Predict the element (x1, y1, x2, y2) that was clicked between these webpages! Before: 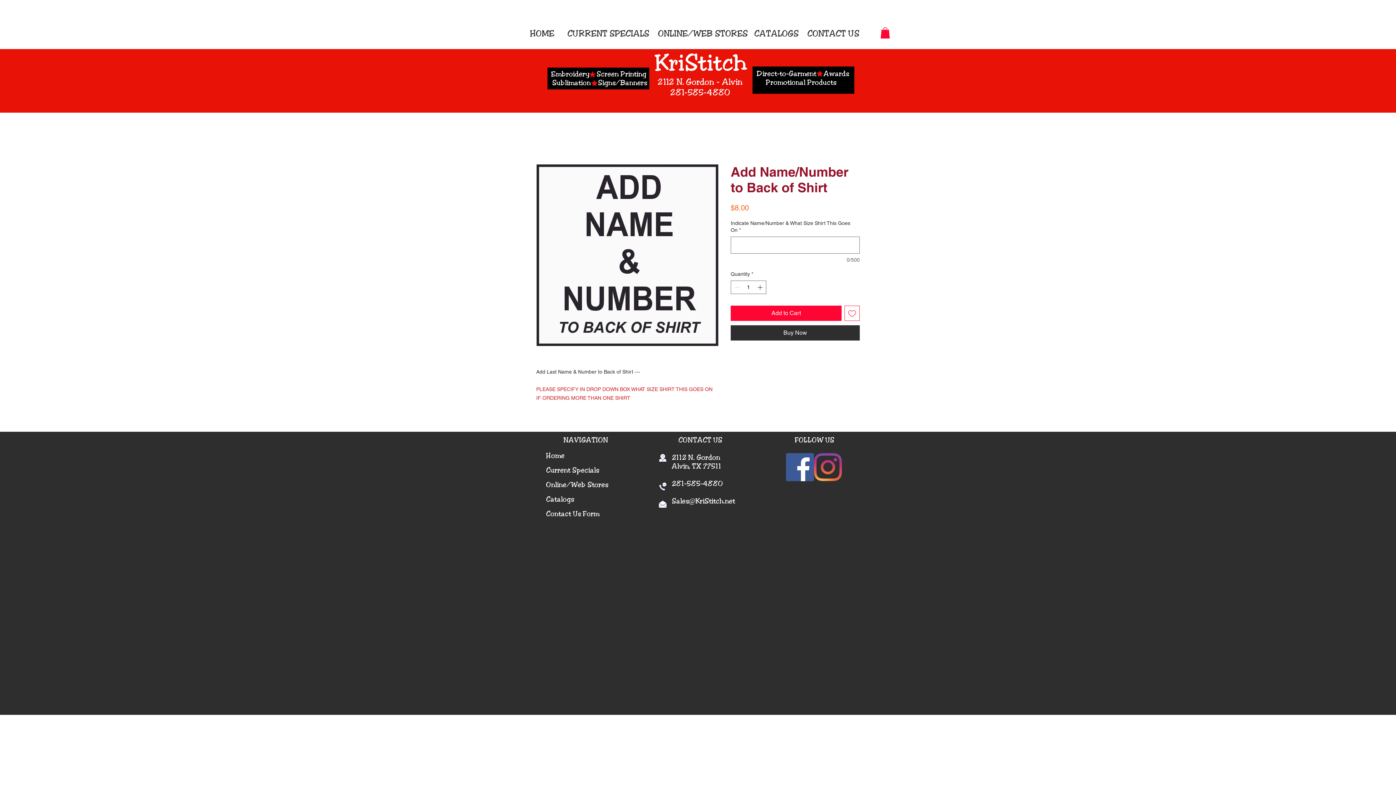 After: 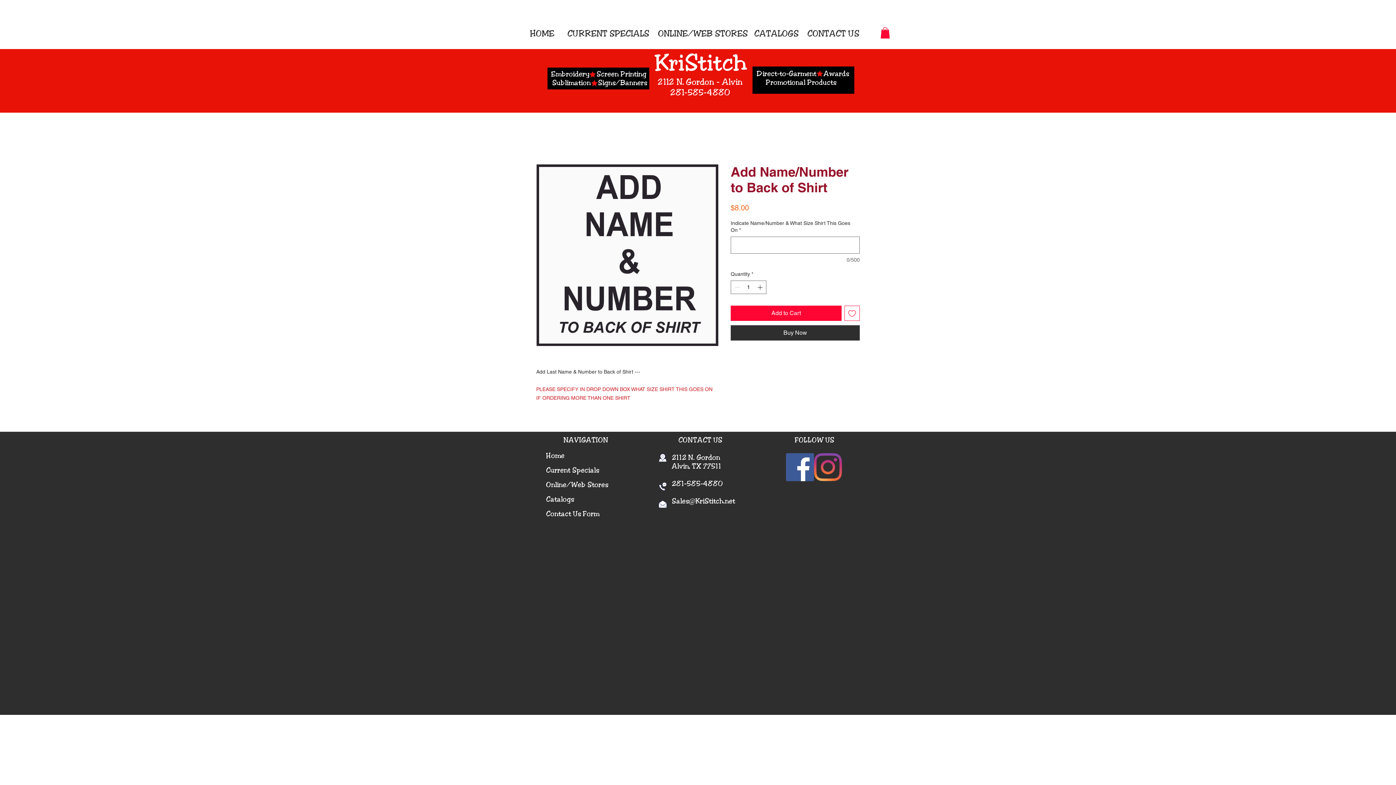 Action: bbox: (844, 305, 860, 321) label: Add to Wishlist